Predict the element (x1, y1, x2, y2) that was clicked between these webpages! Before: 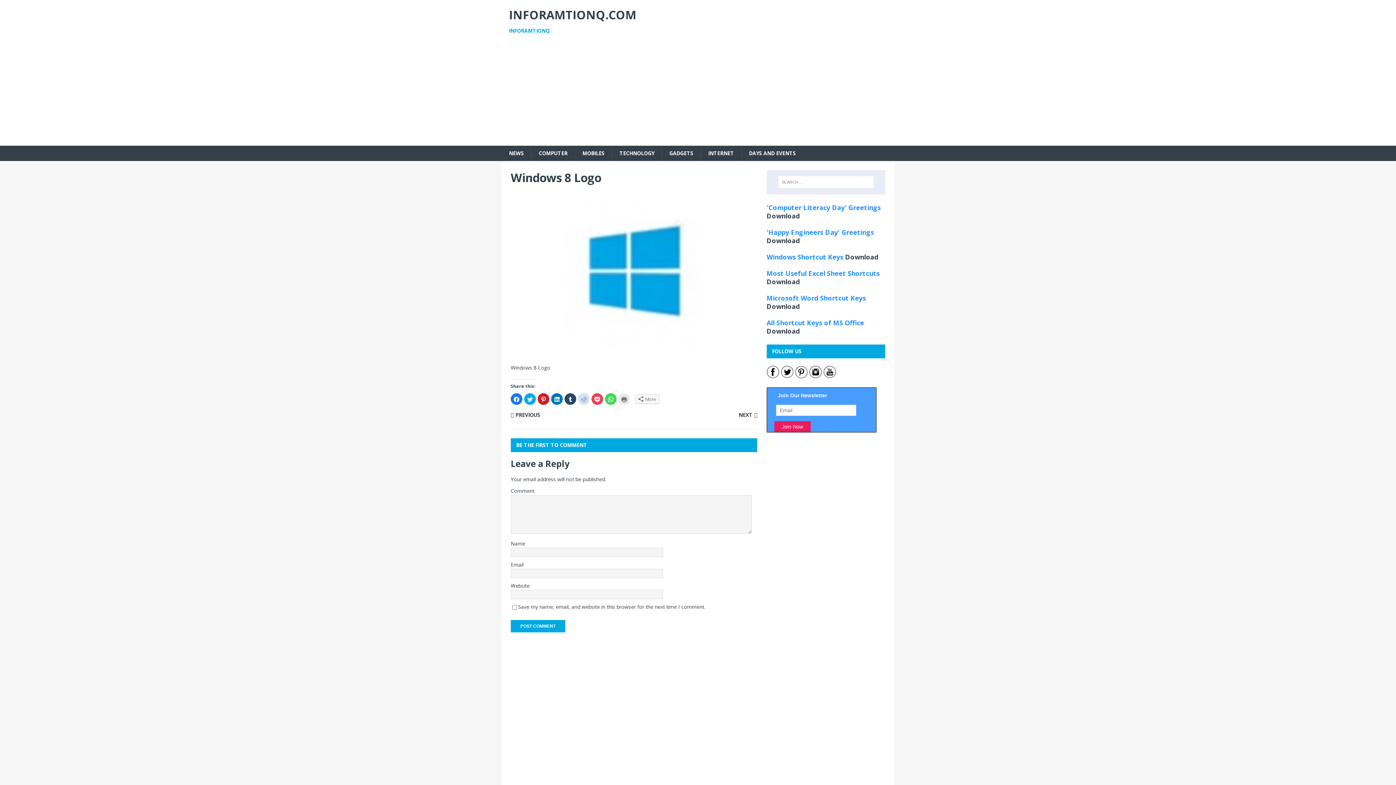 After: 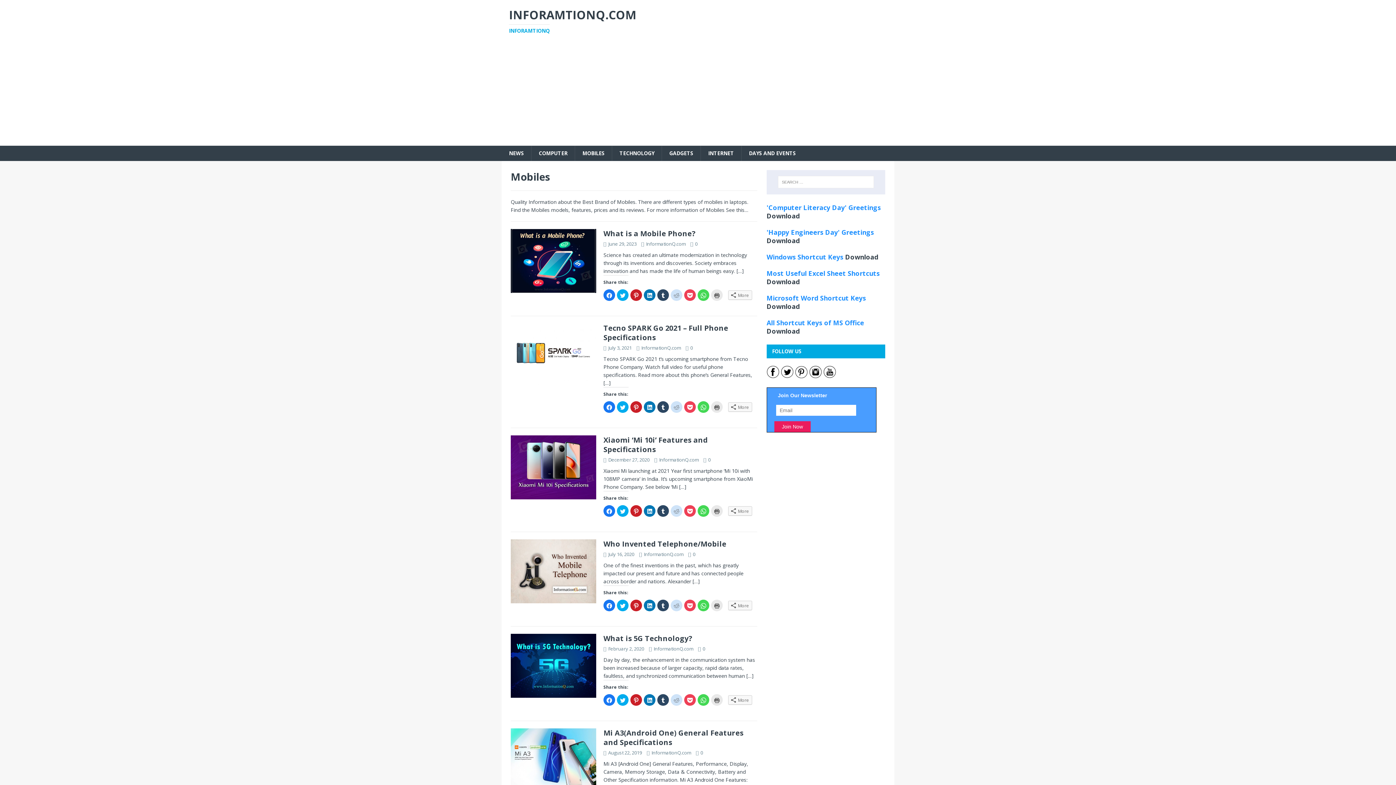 Action: bbox: (574, 145, 612, 161) label: MOBILES